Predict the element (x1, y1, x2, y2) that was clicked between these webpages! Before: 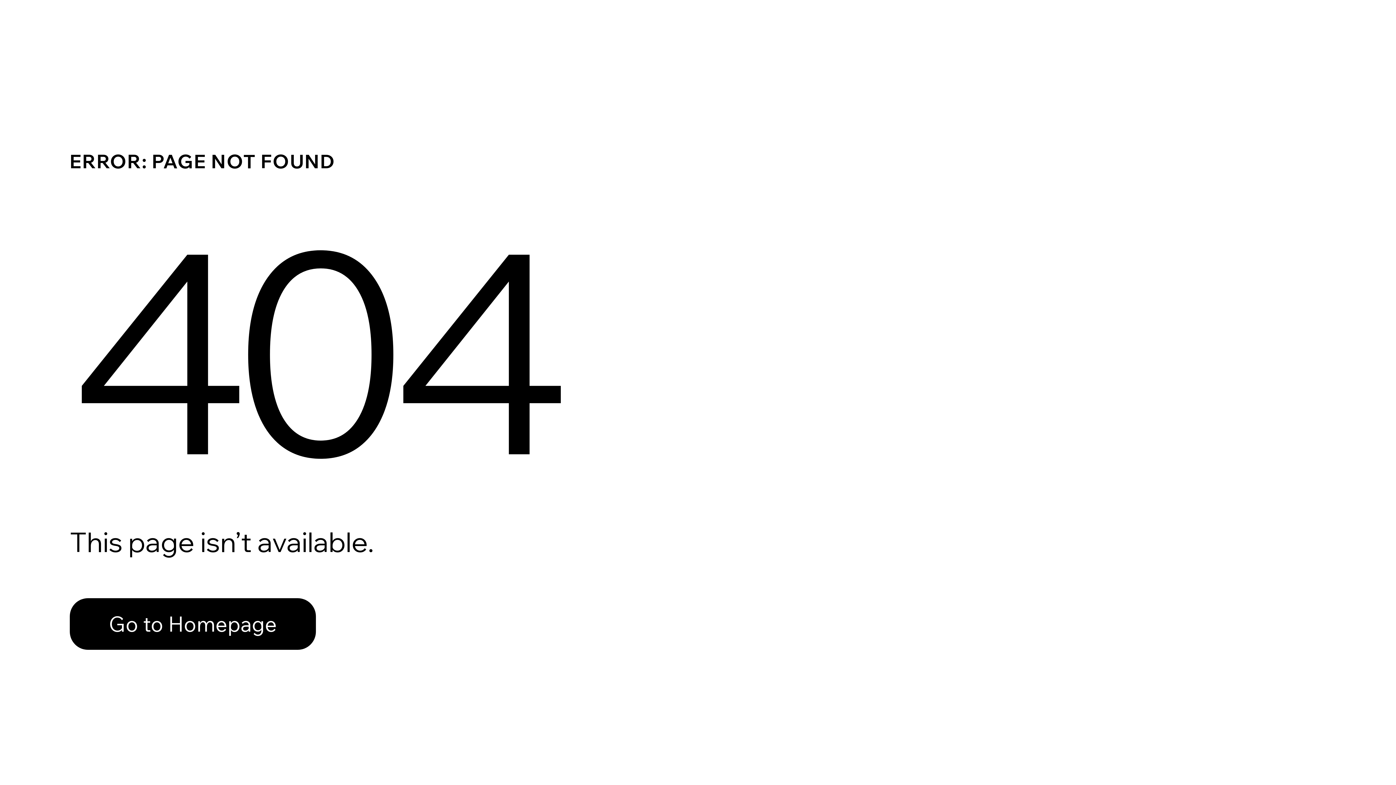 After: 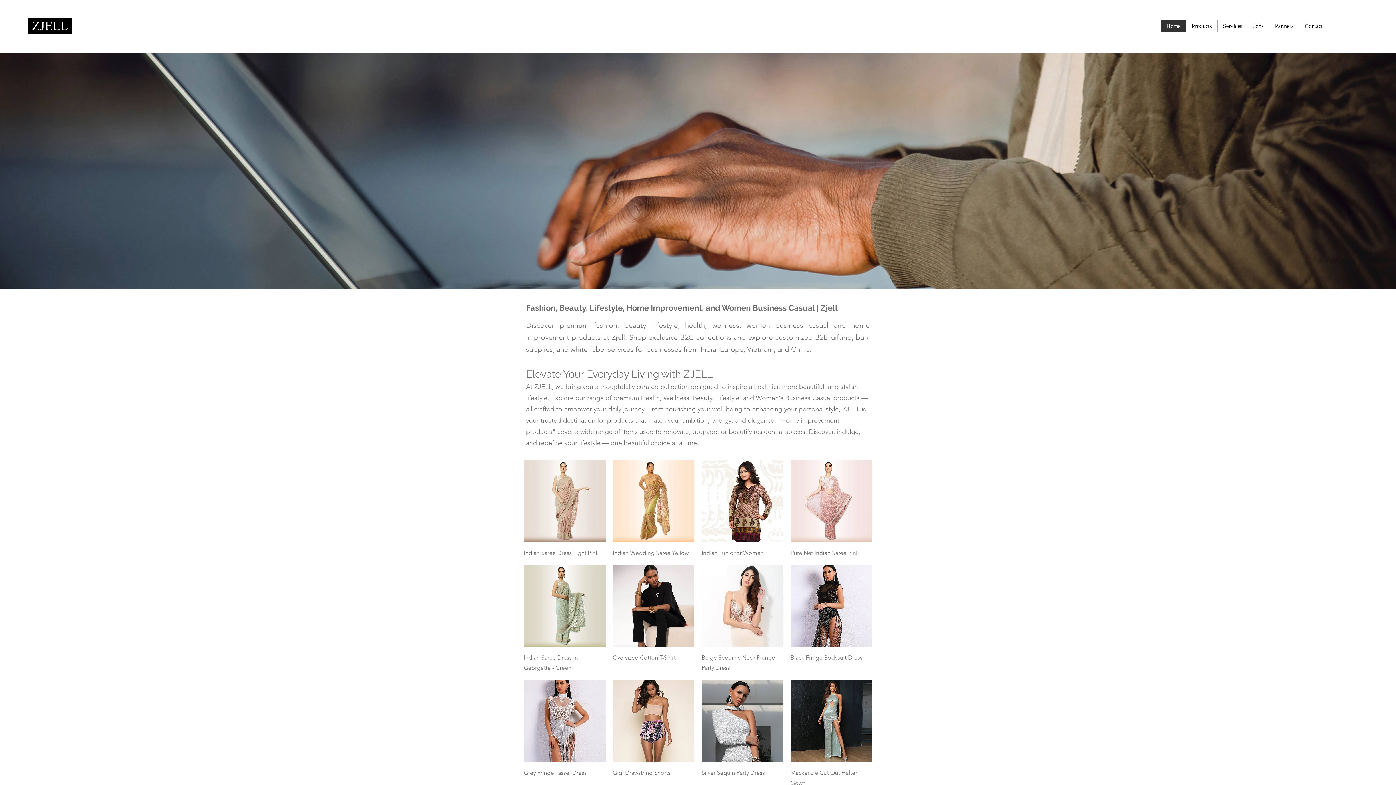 Action: label: Go to Homepage bbox: (69, 598, 316, 650)